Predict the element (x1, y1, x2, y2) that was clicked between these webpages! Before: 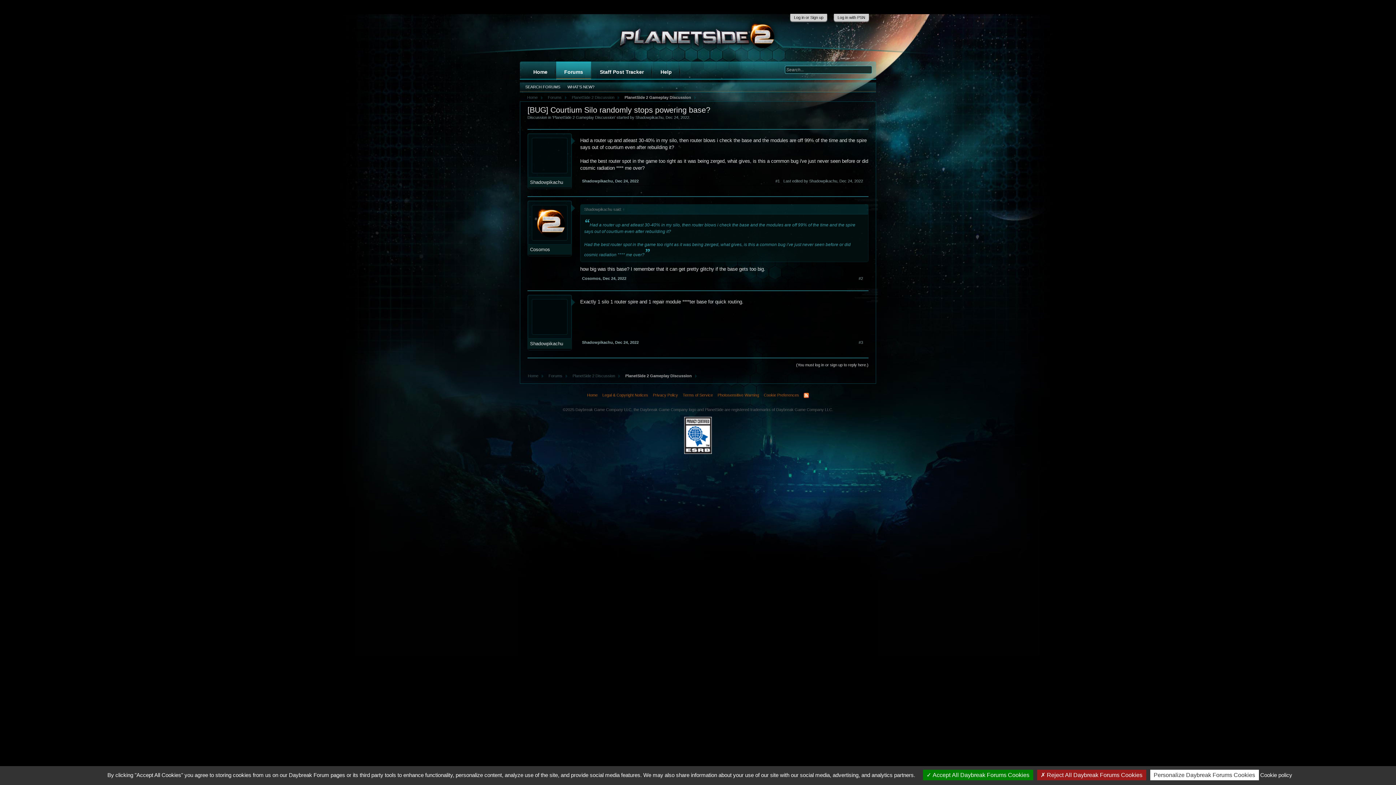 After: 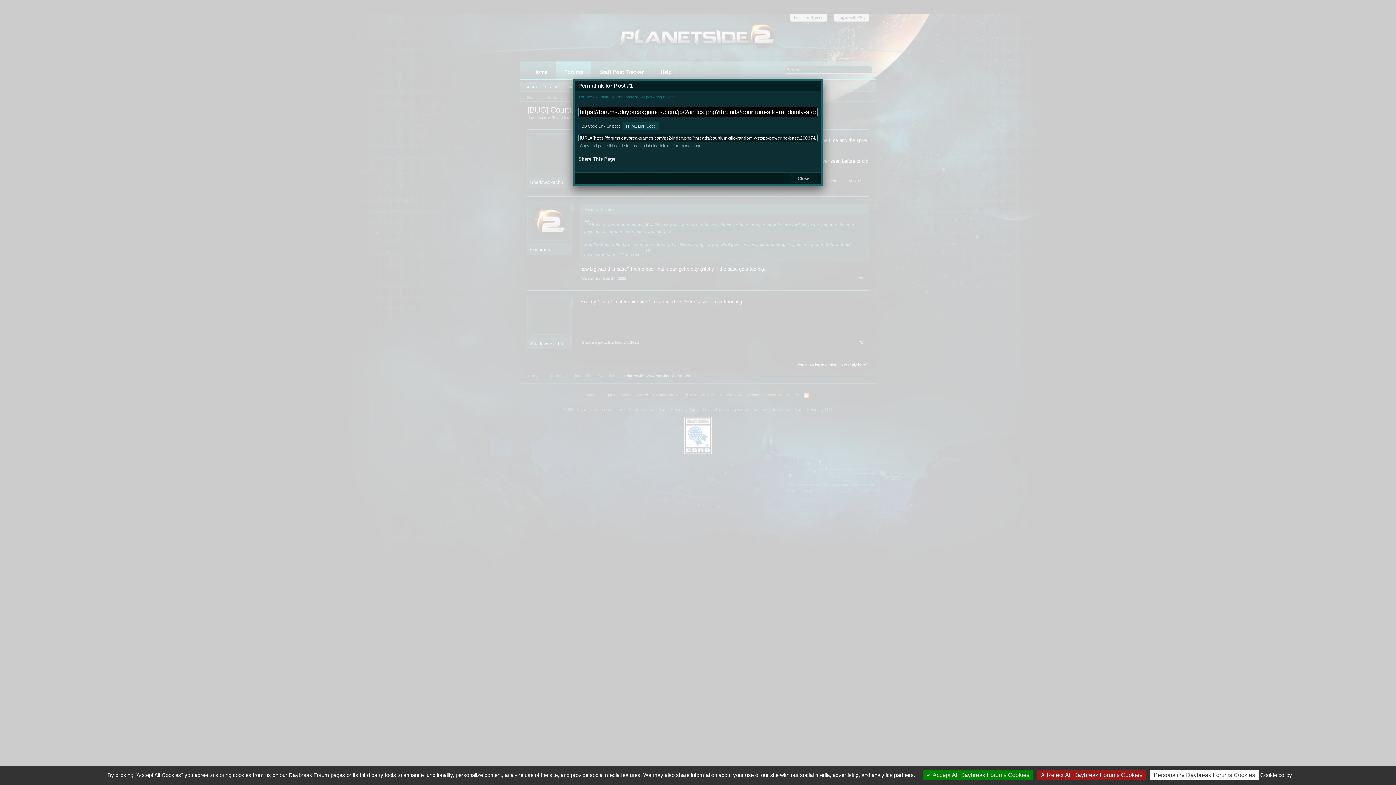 Action: bbox: (775, 178, 780, 183) label: #1